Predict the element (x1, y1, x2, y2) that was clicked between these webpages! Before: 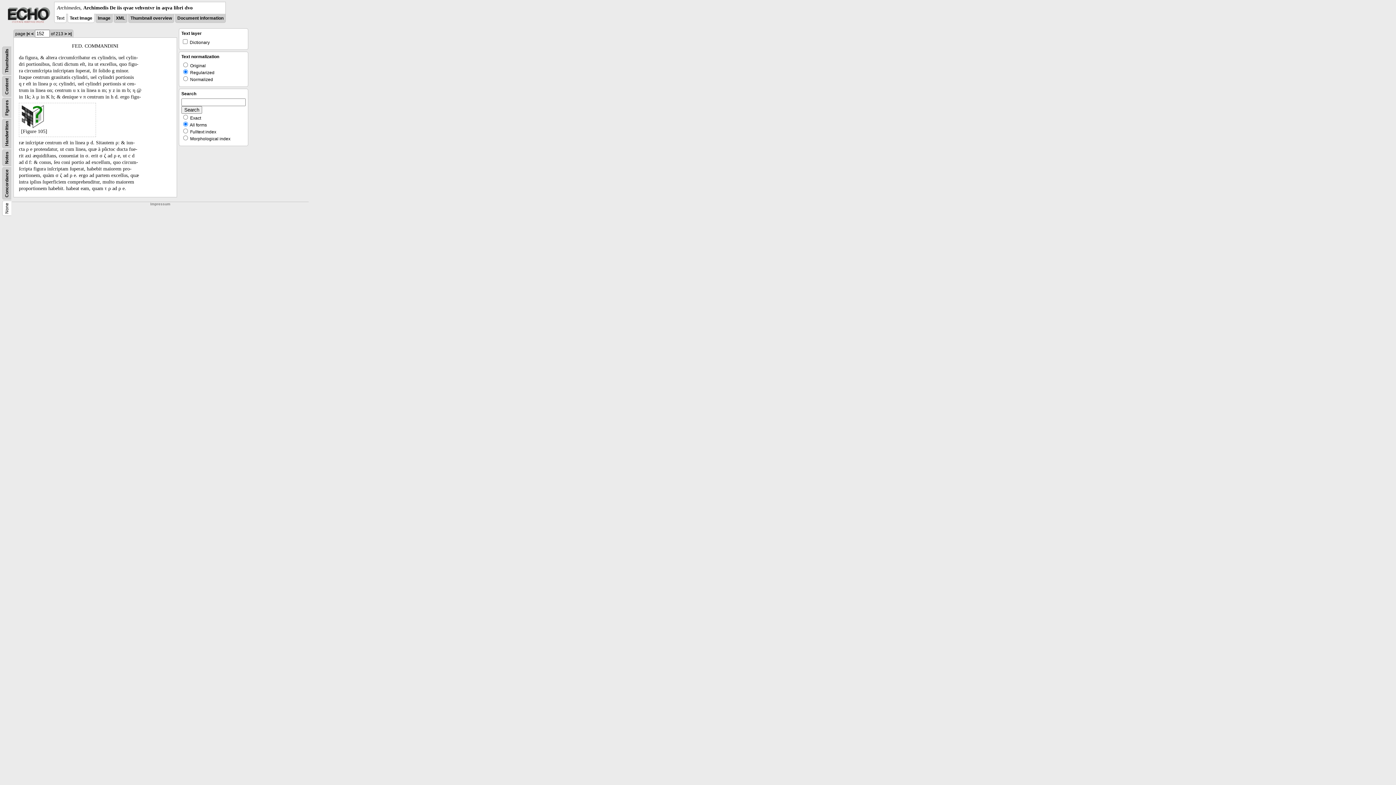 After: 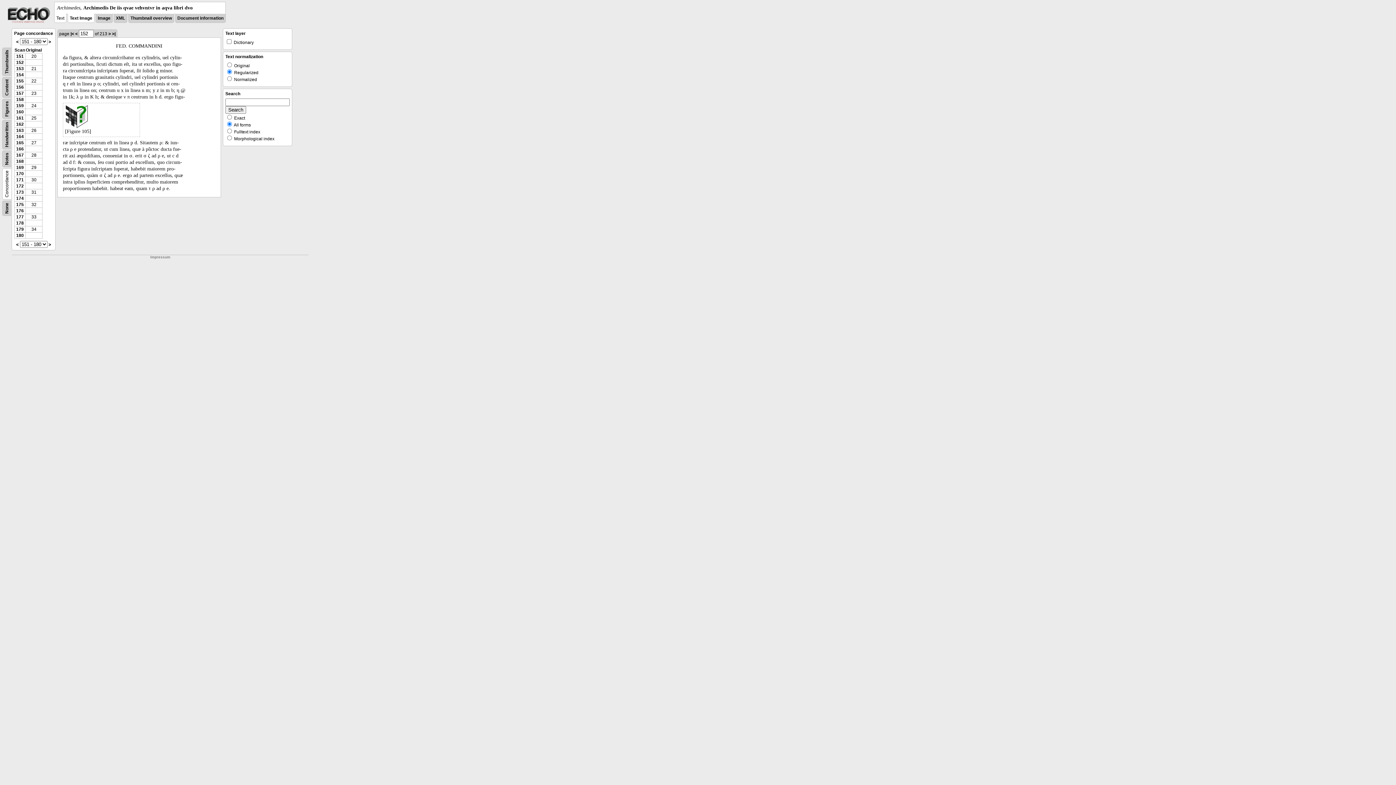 Action: label: Concordance bbox: (4, 169, 9, 197)